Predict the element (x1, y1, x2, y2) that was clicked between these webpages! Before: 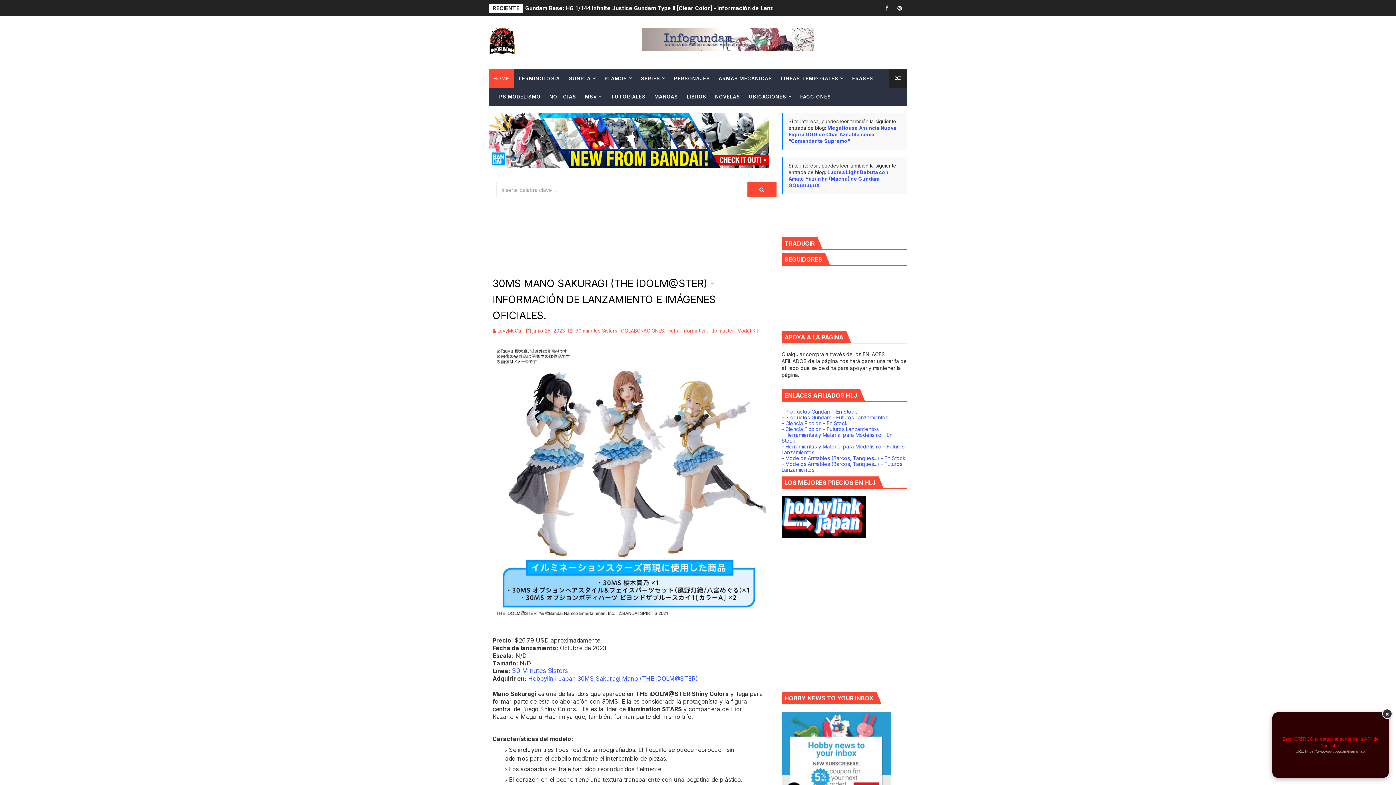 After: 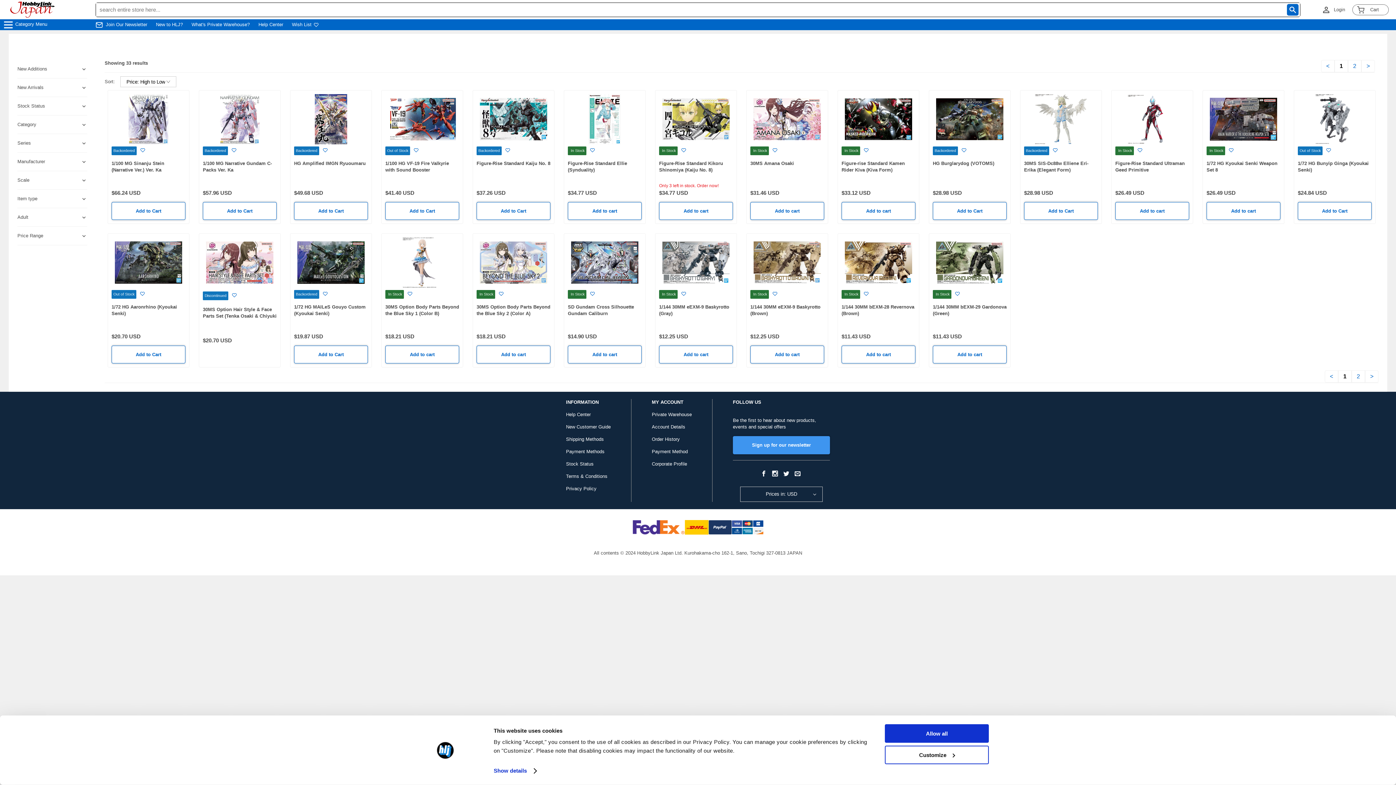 Action: bbox: (489, 113, 769, 168)